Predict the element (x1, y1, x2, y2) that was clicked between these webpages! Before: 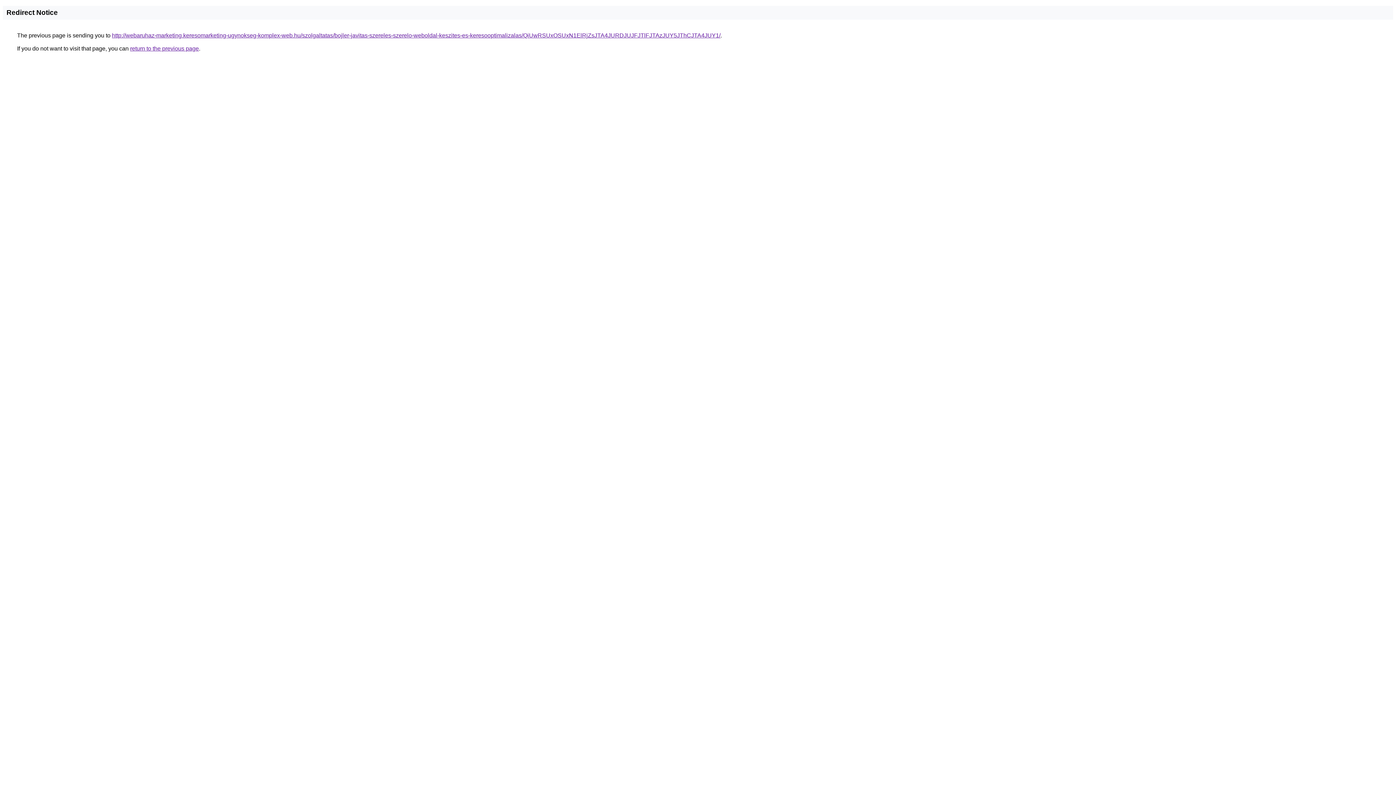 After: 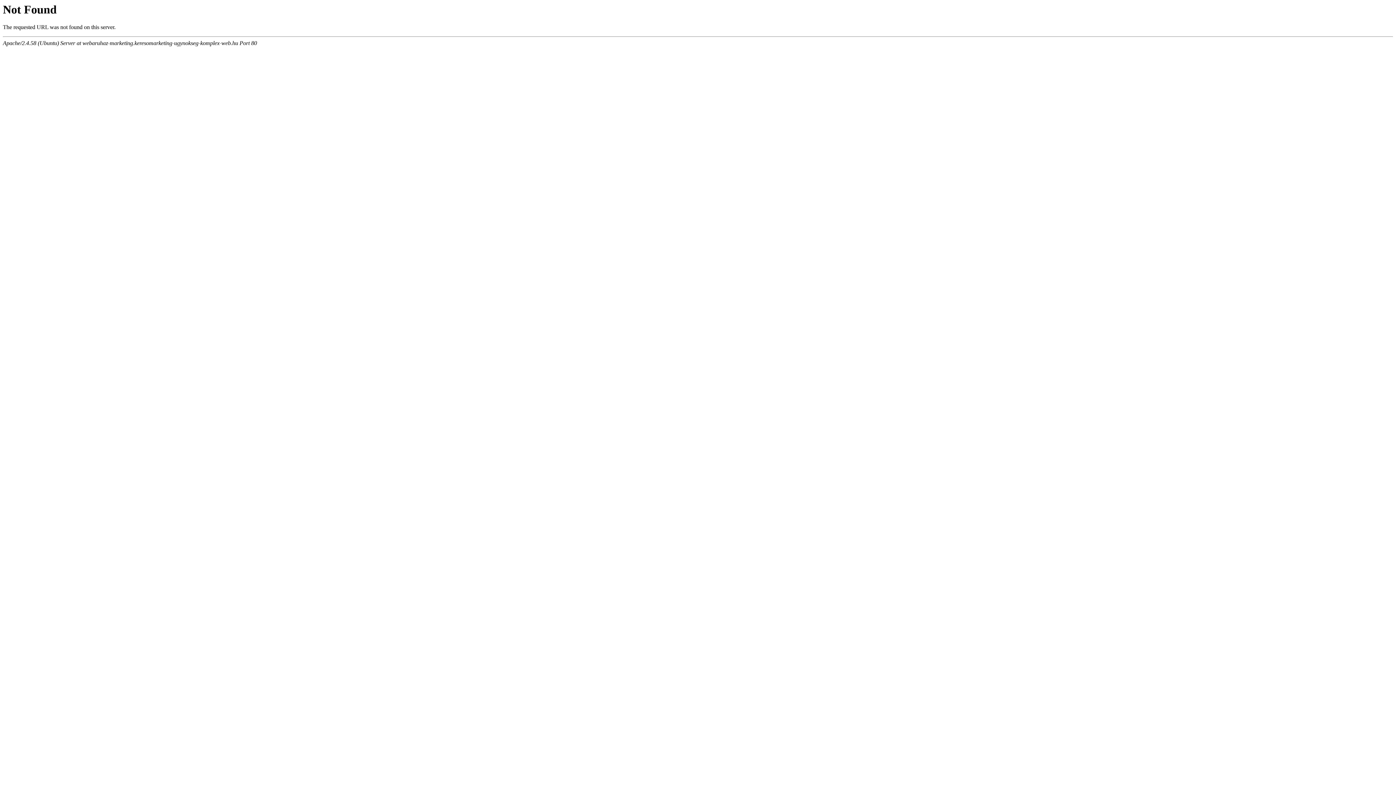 Action: bbox: (112, 32, 720, 38) label: http://webaruhaz-marketing.keresomarketing-ugynokseg-komplex-web.hu/szolgaltatas/bojler-javitas-szereles-szerelo-weboldal-keszites-es-keresooptimalizalas/QiUwRSUxOSUxN1ElRjZsJTA4JURDJUJFJTlFJTAzJUY5JThCJTA4JUY1/